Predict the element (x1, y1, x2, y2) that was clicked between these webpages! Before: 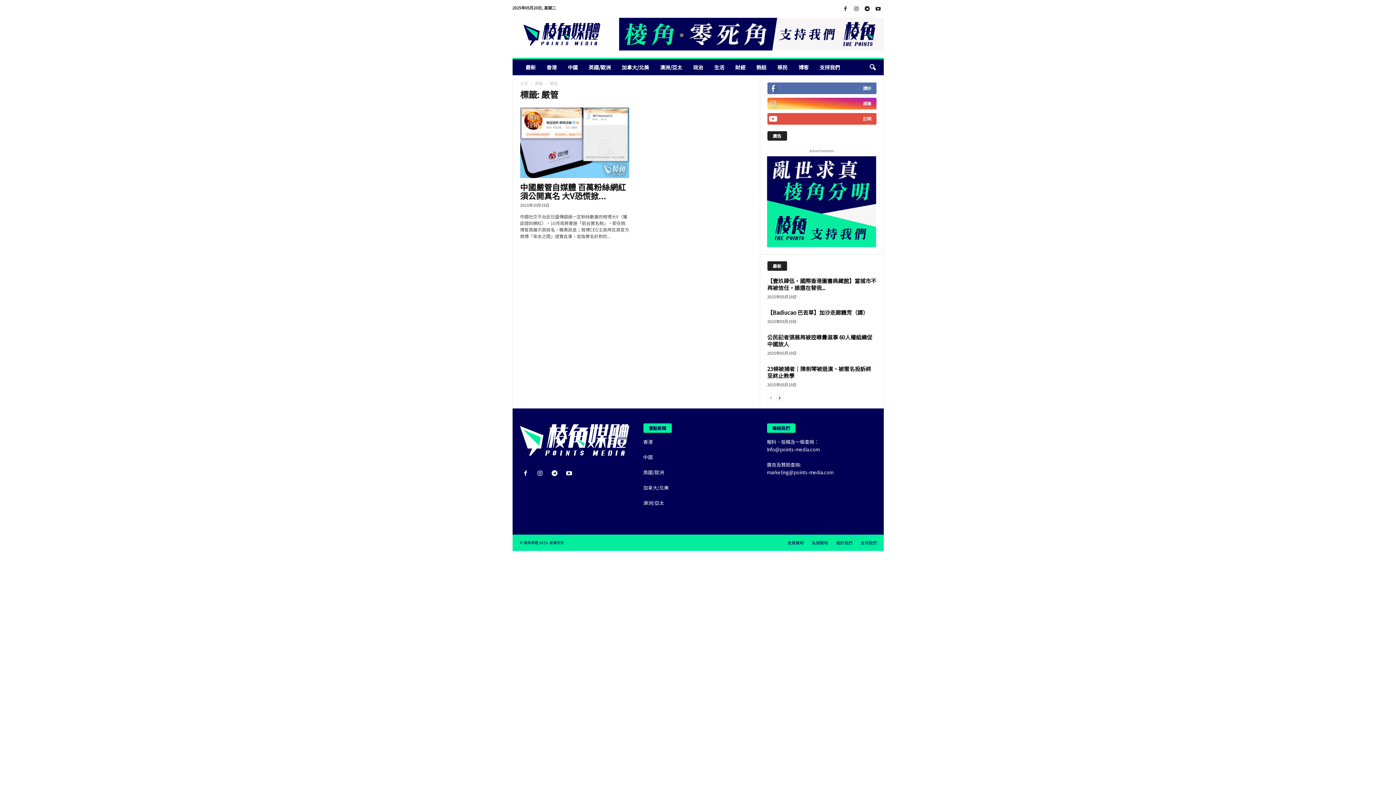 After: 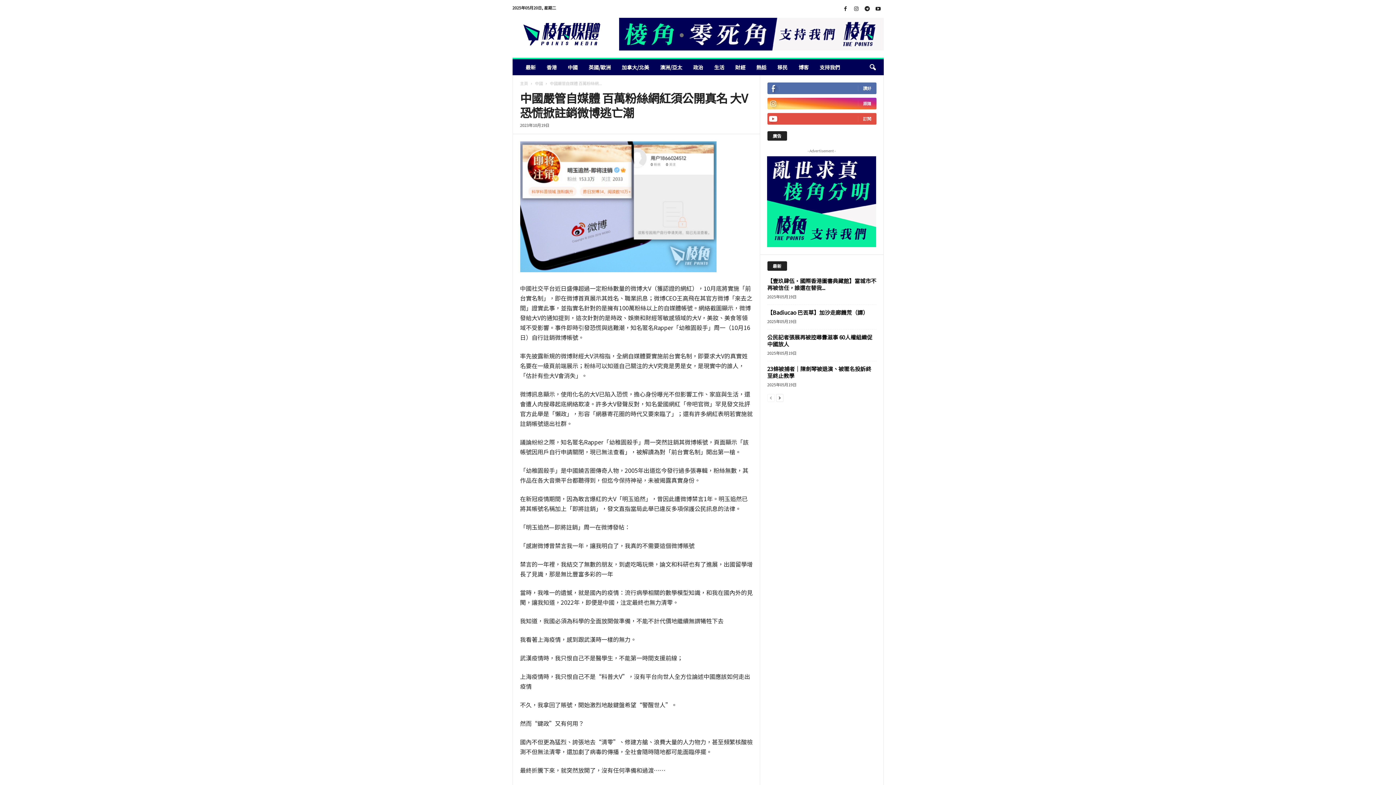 Action: bbox: (520, 107, 629, 178)